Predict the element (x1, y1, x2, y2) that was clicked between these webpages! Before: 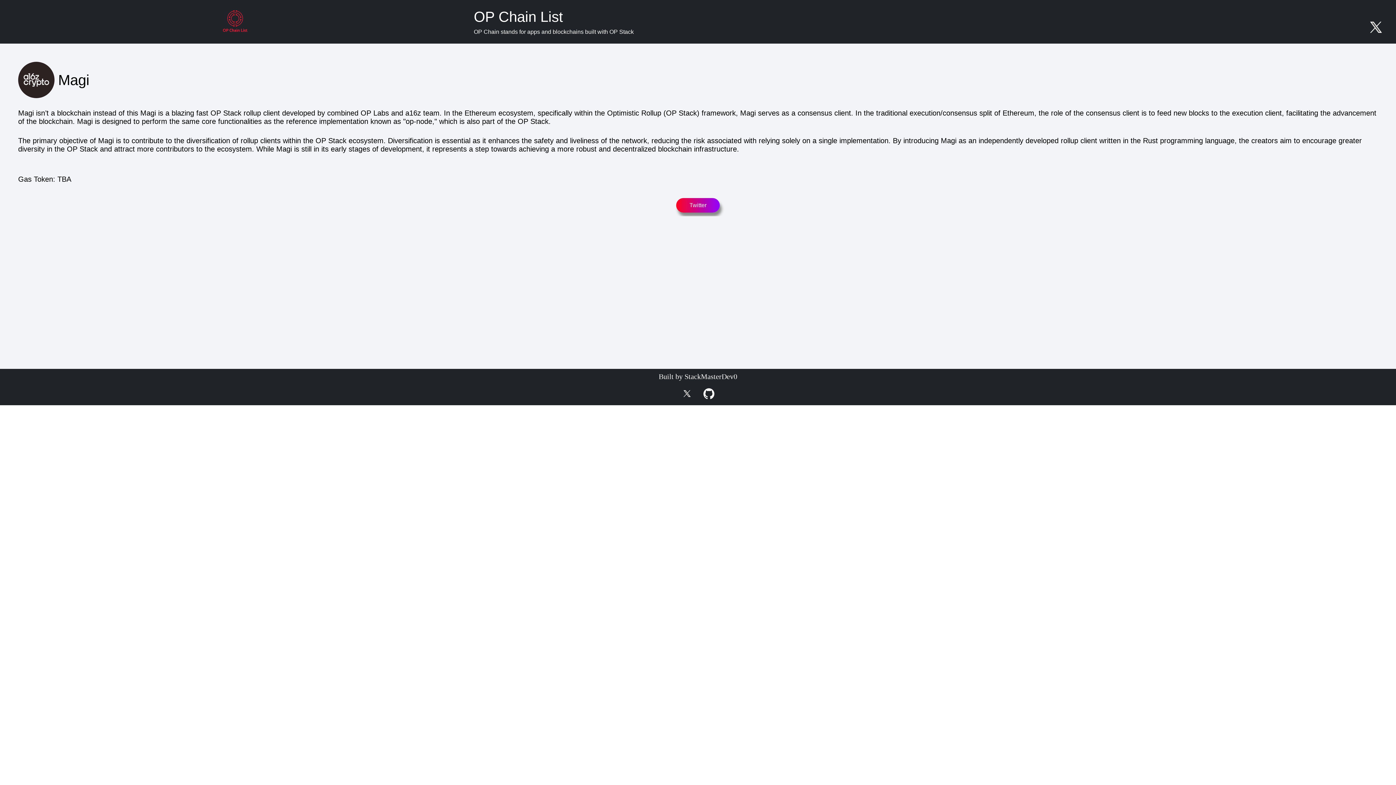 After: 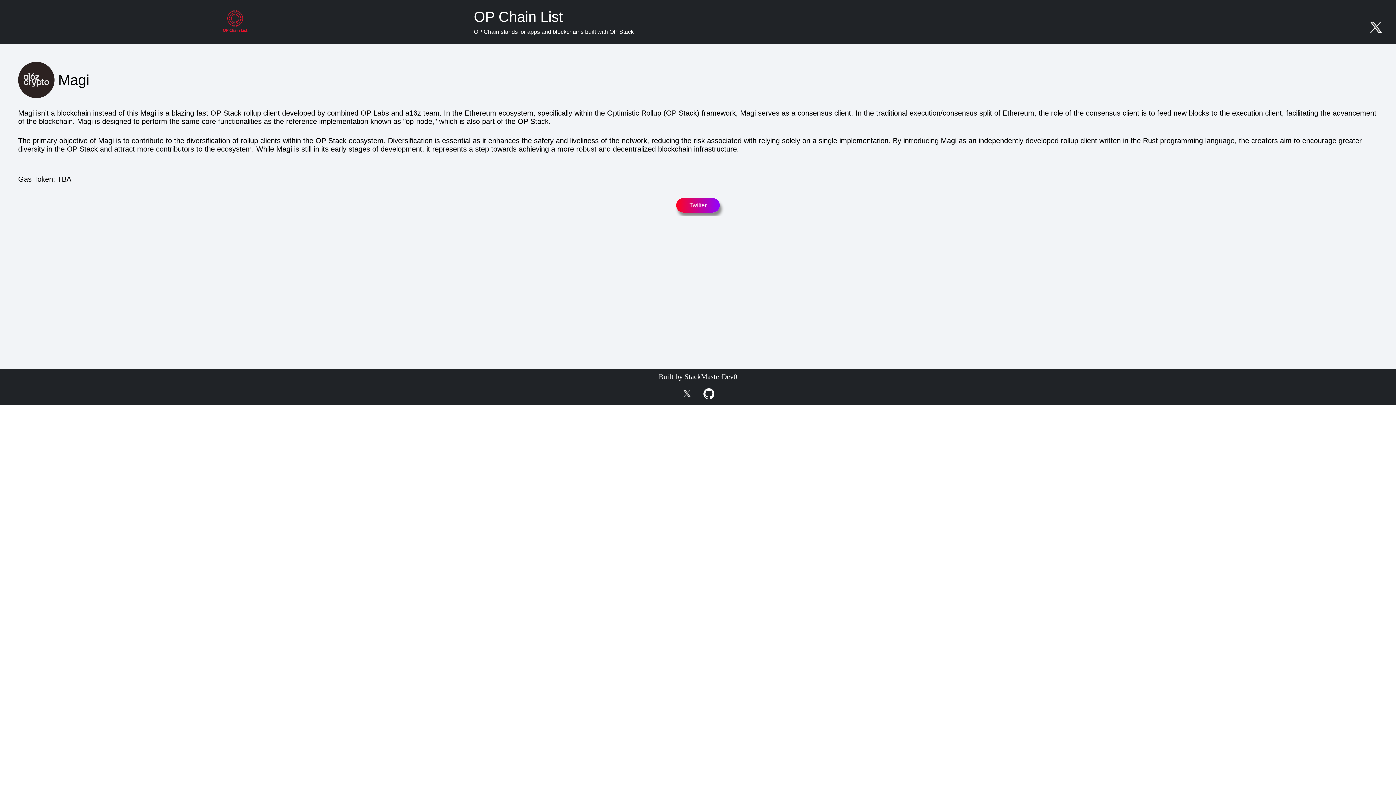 Action: bbox: (1367, 31, 1385, 37)